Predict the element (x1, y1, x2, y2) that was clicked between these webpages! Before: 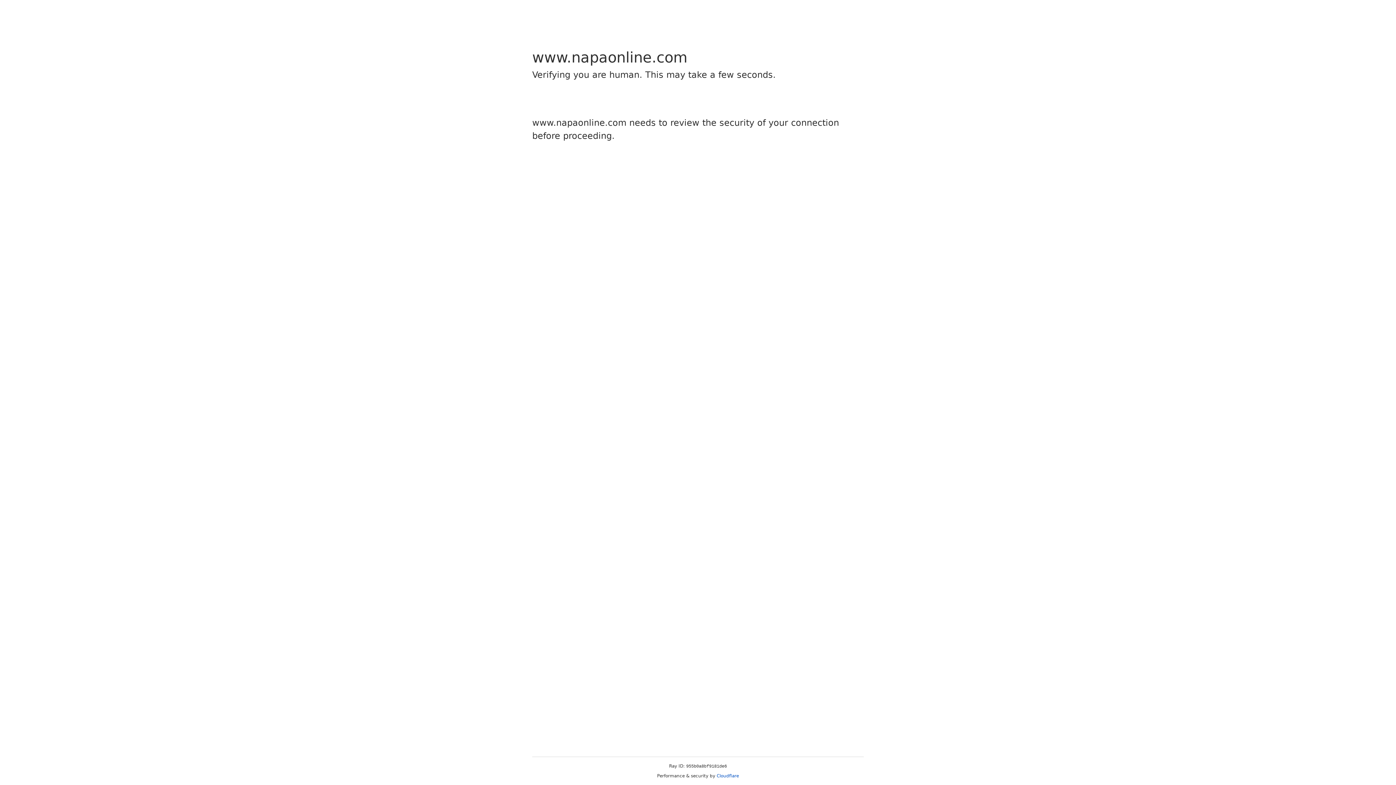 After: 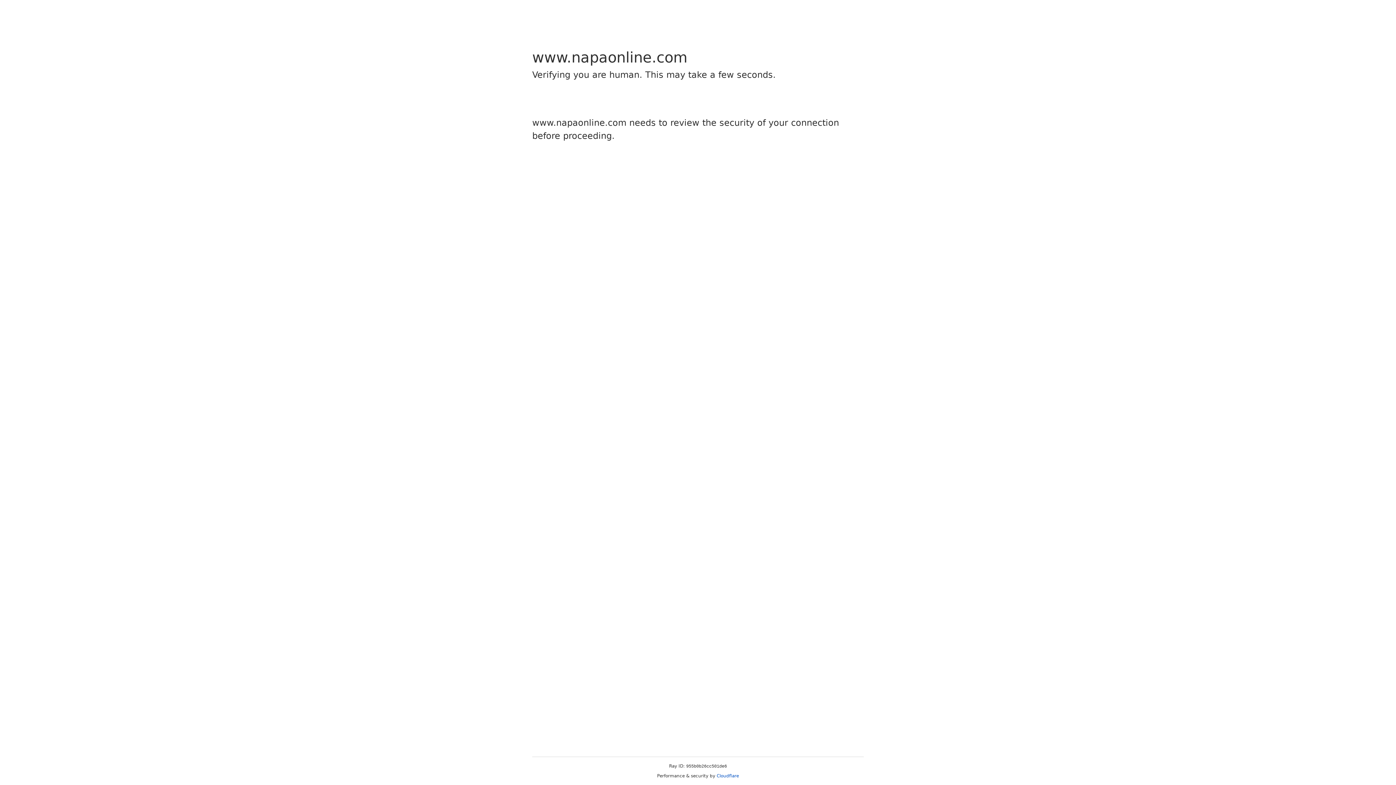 Action: bbox: (716, 773, 739, 778) label: Cloudflare